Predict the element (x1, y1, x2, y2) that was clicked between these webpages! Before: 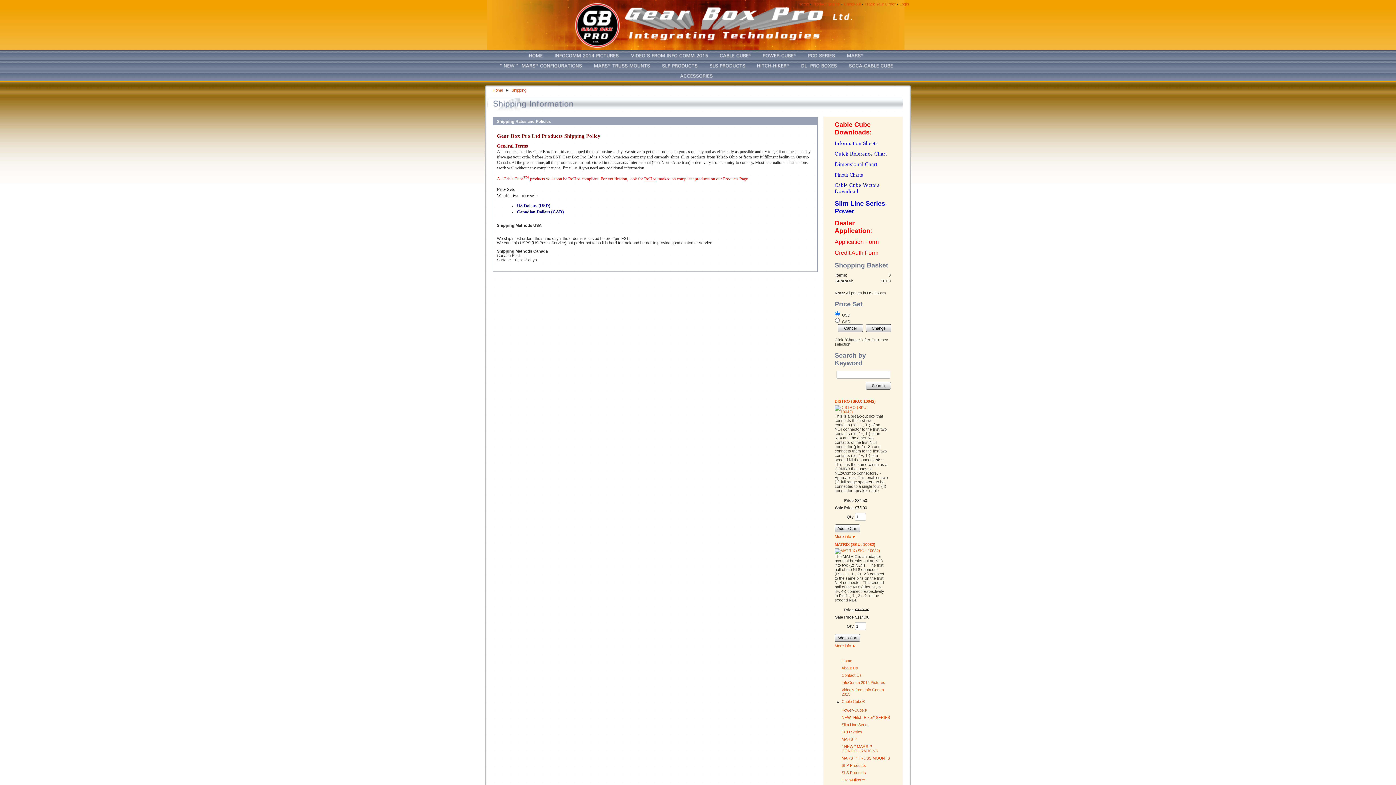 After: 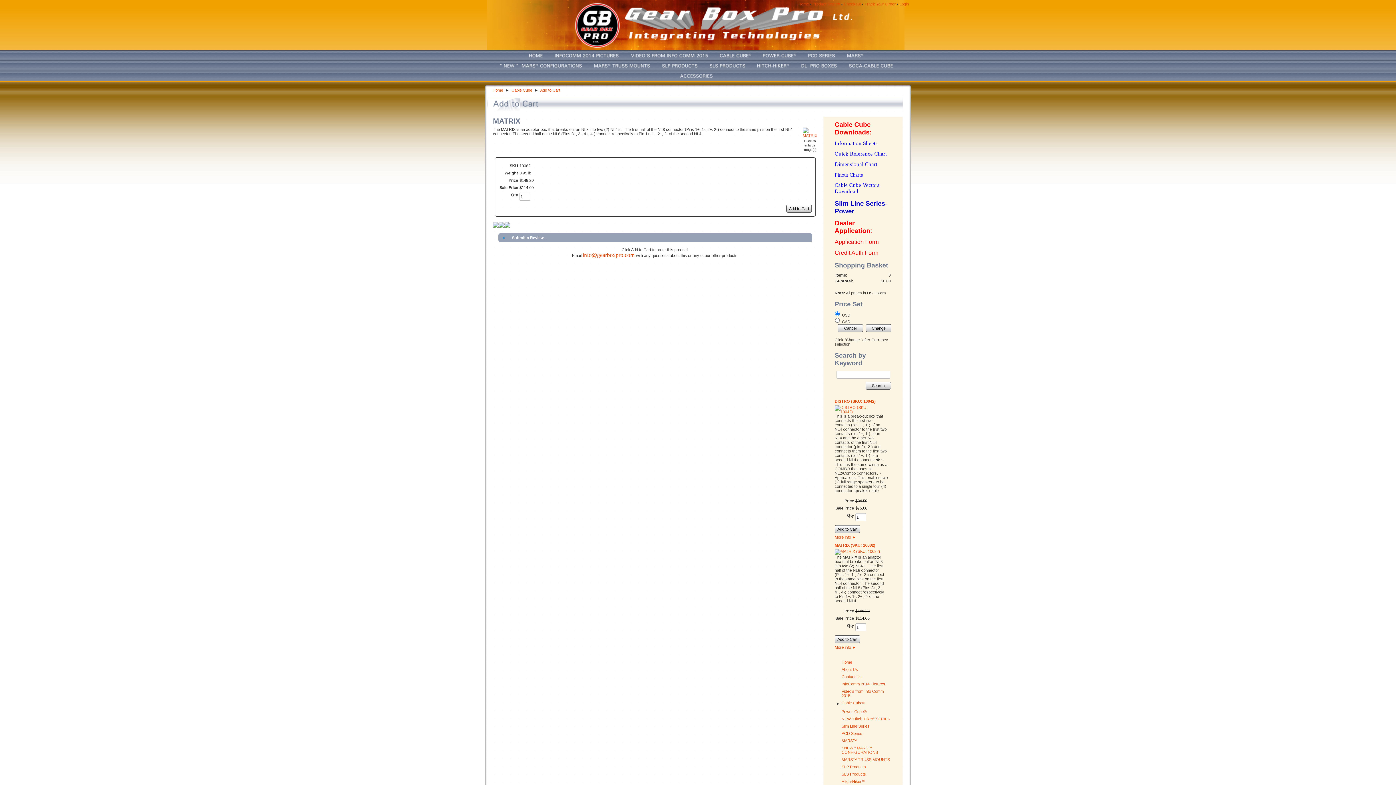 Action: bbox: (834, 644, 856, 648) label: More info ►